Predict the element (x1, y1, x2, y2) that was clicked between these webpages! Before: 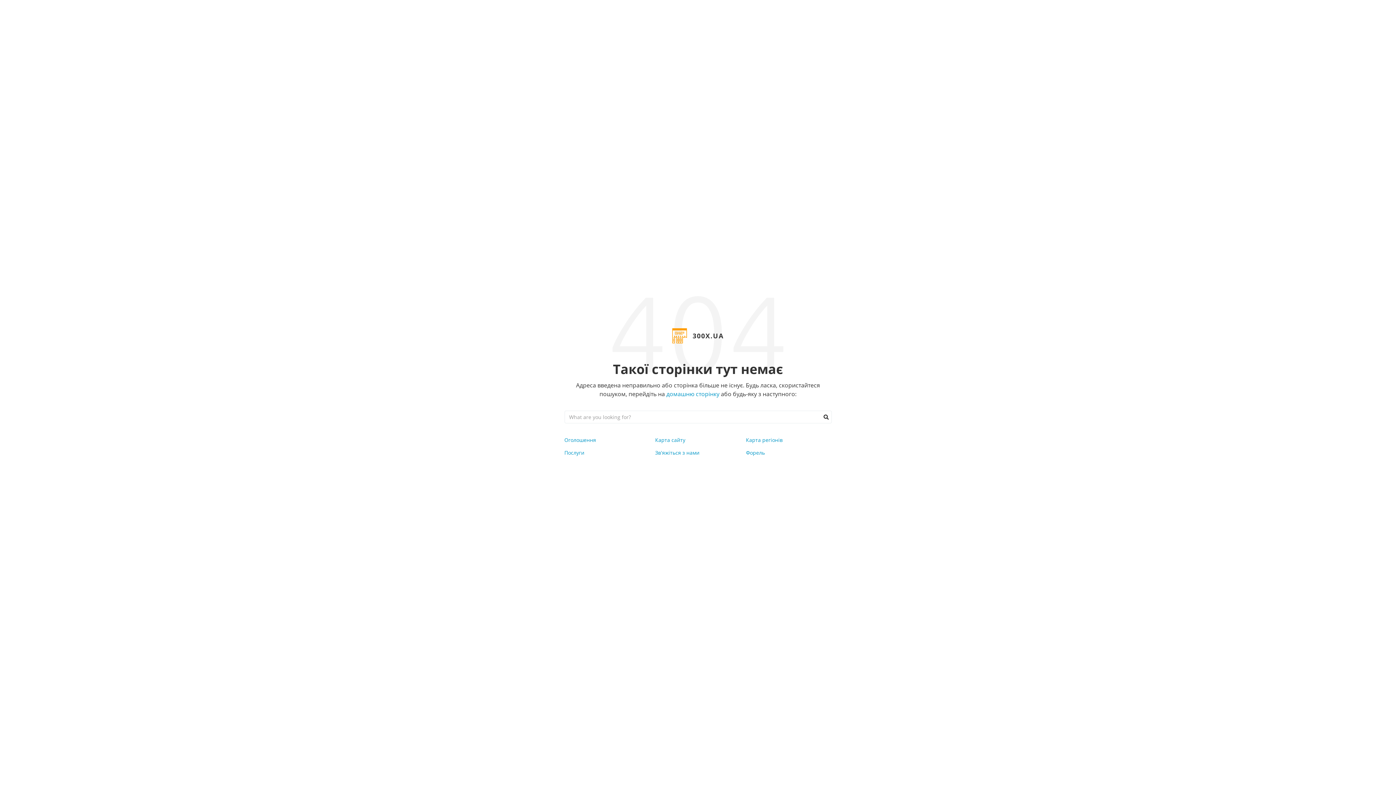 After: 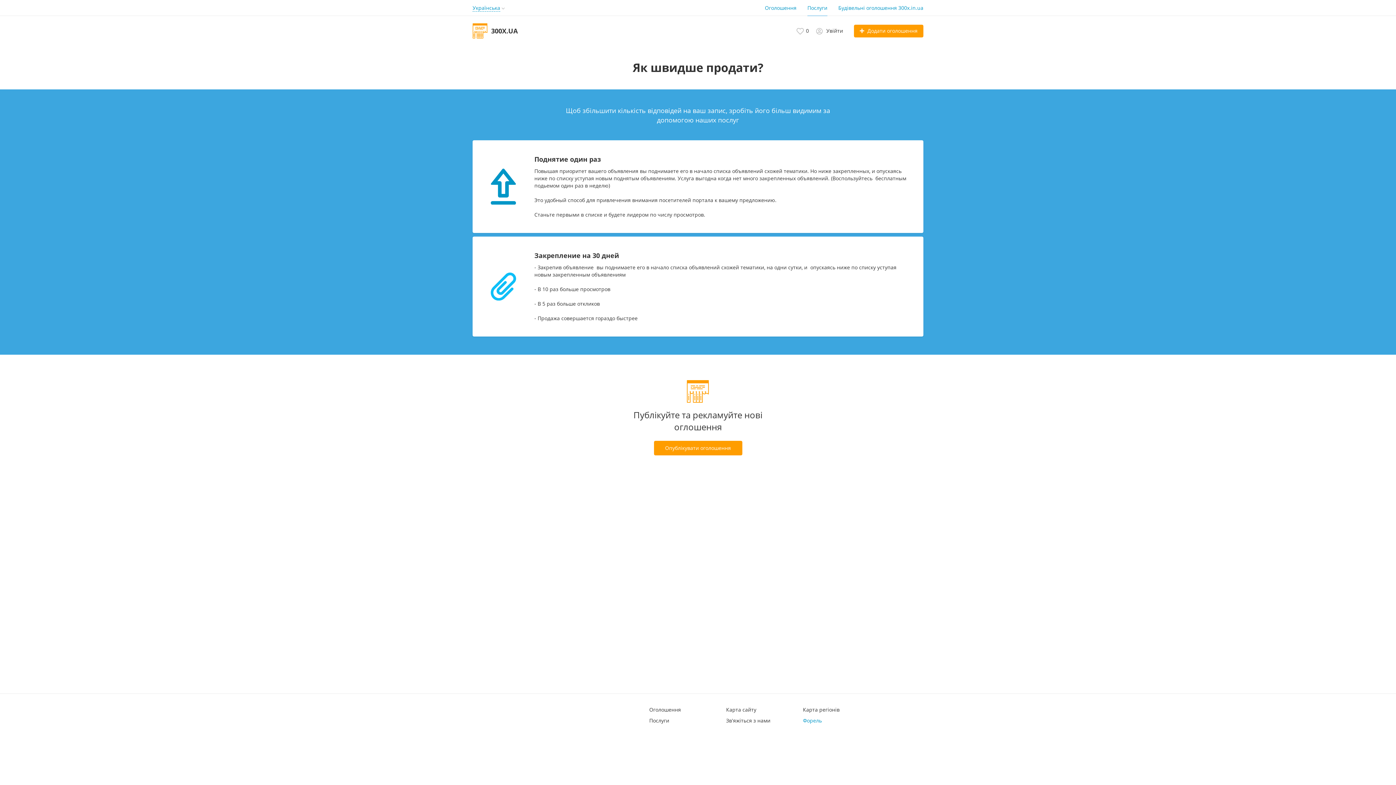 Action: label: Послуги bbox: (564, 449, 584, 456)